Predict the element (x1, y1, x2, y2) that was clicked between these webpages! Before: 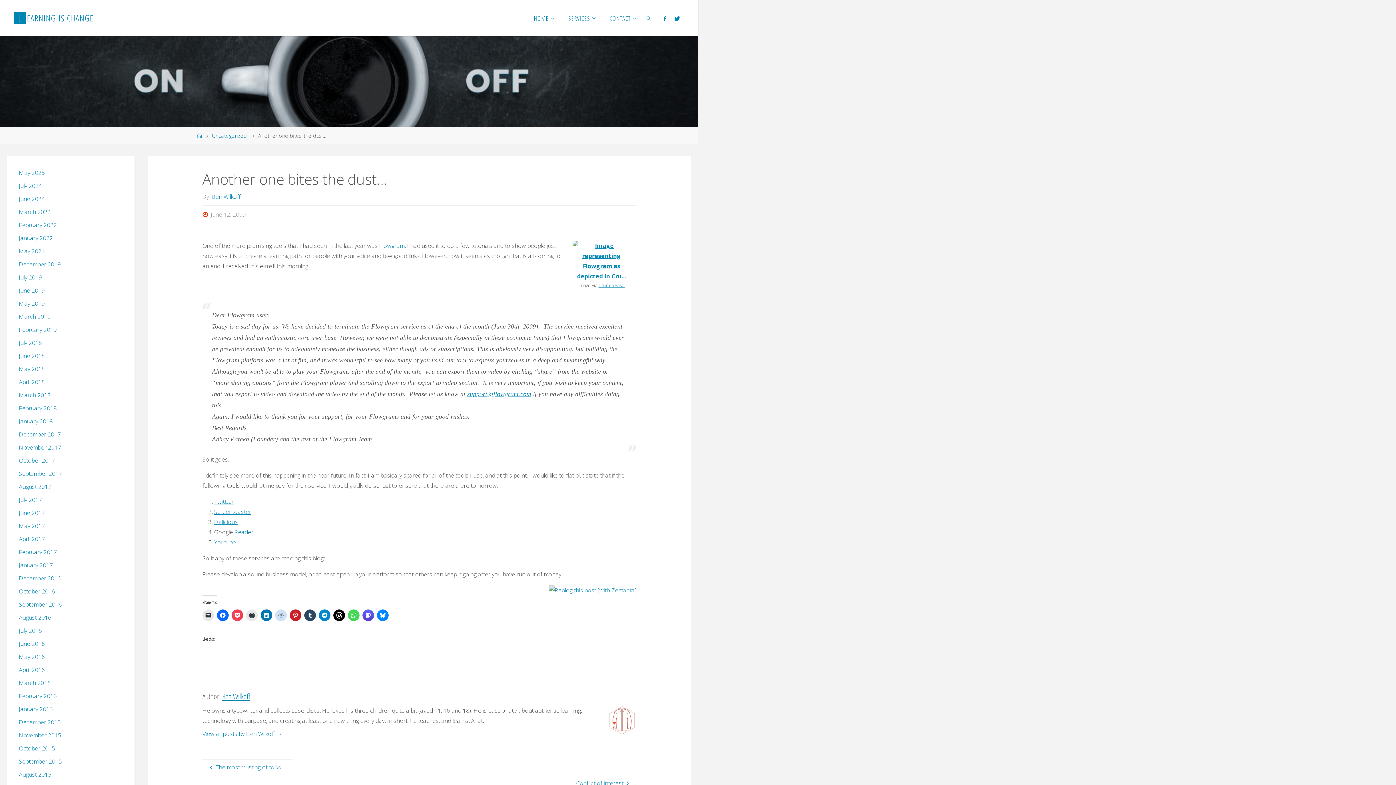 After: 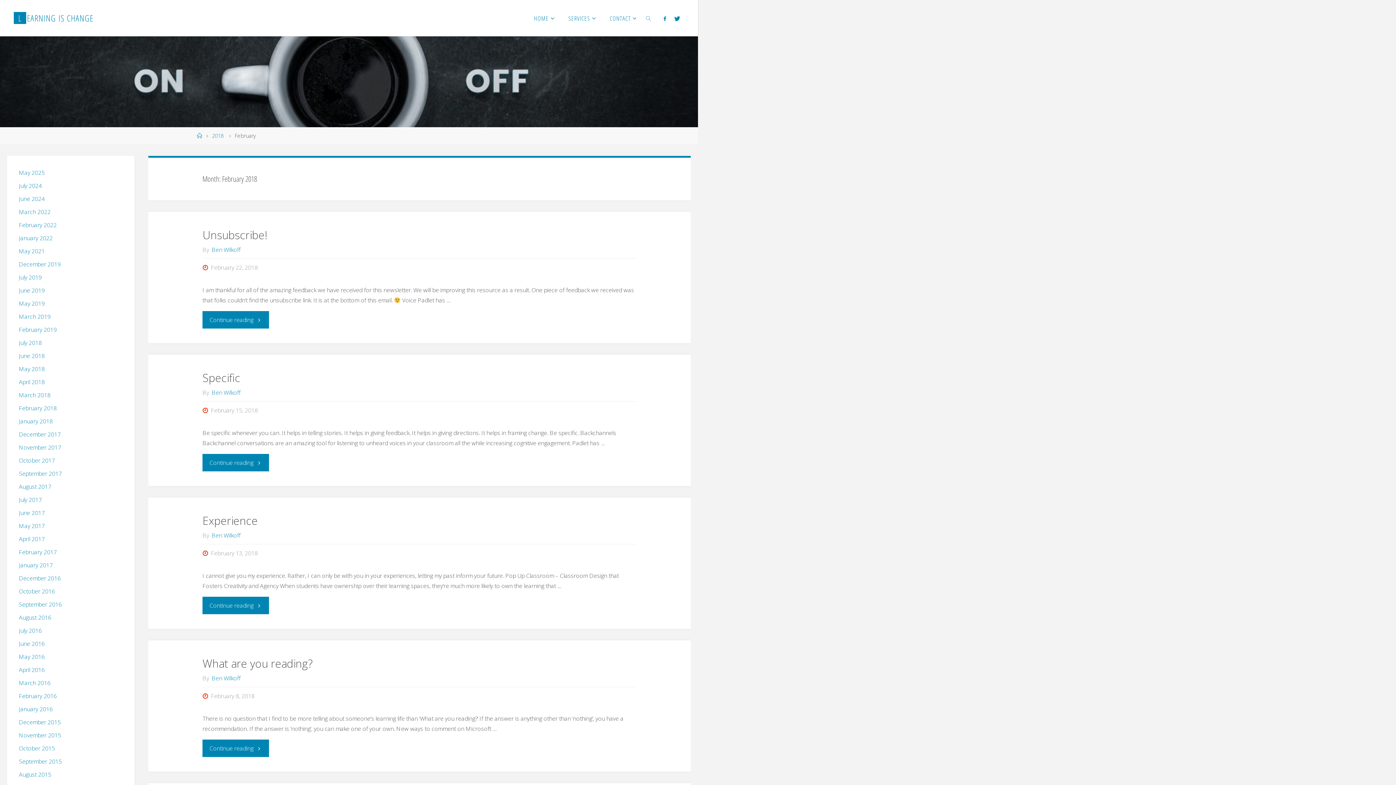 Action: bbox: (18, 404, 56, 412) label: February 2018